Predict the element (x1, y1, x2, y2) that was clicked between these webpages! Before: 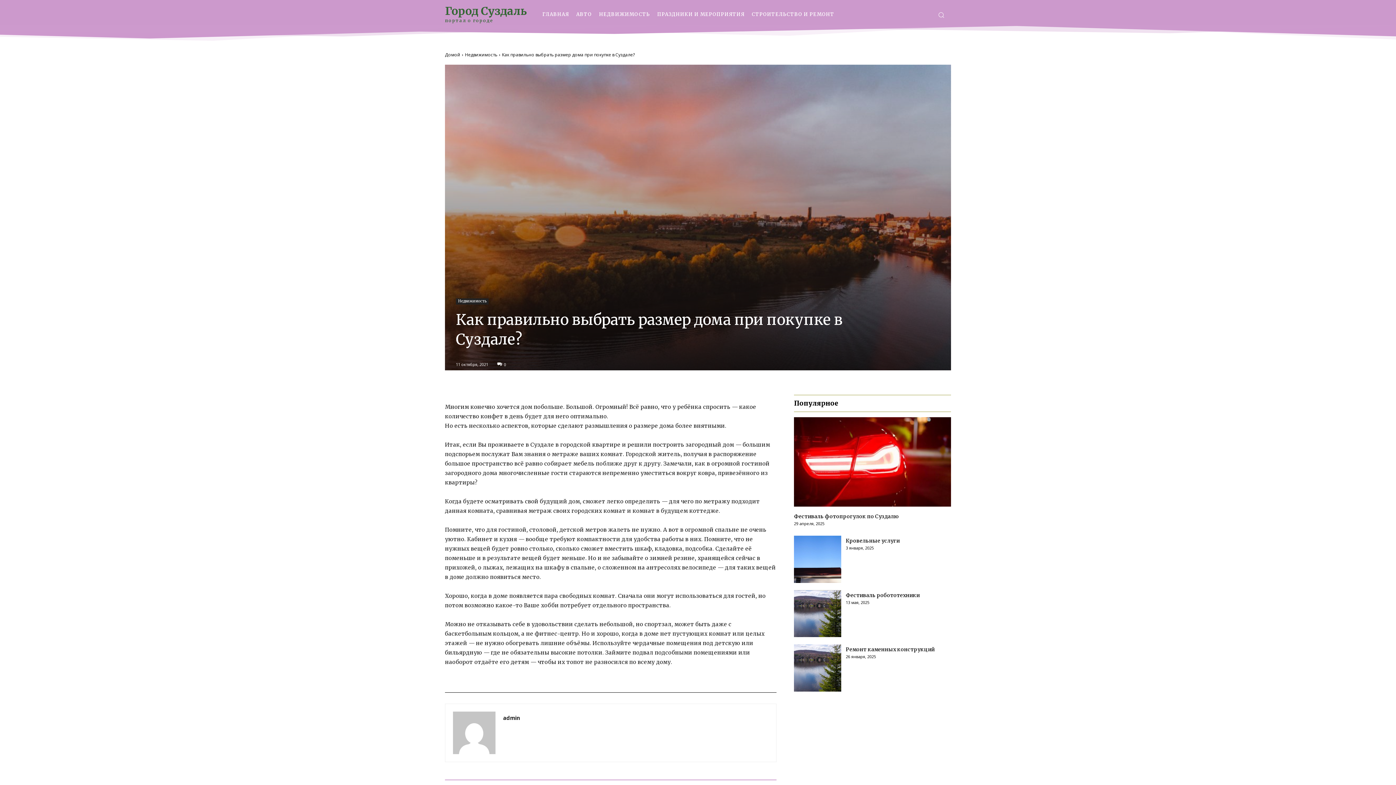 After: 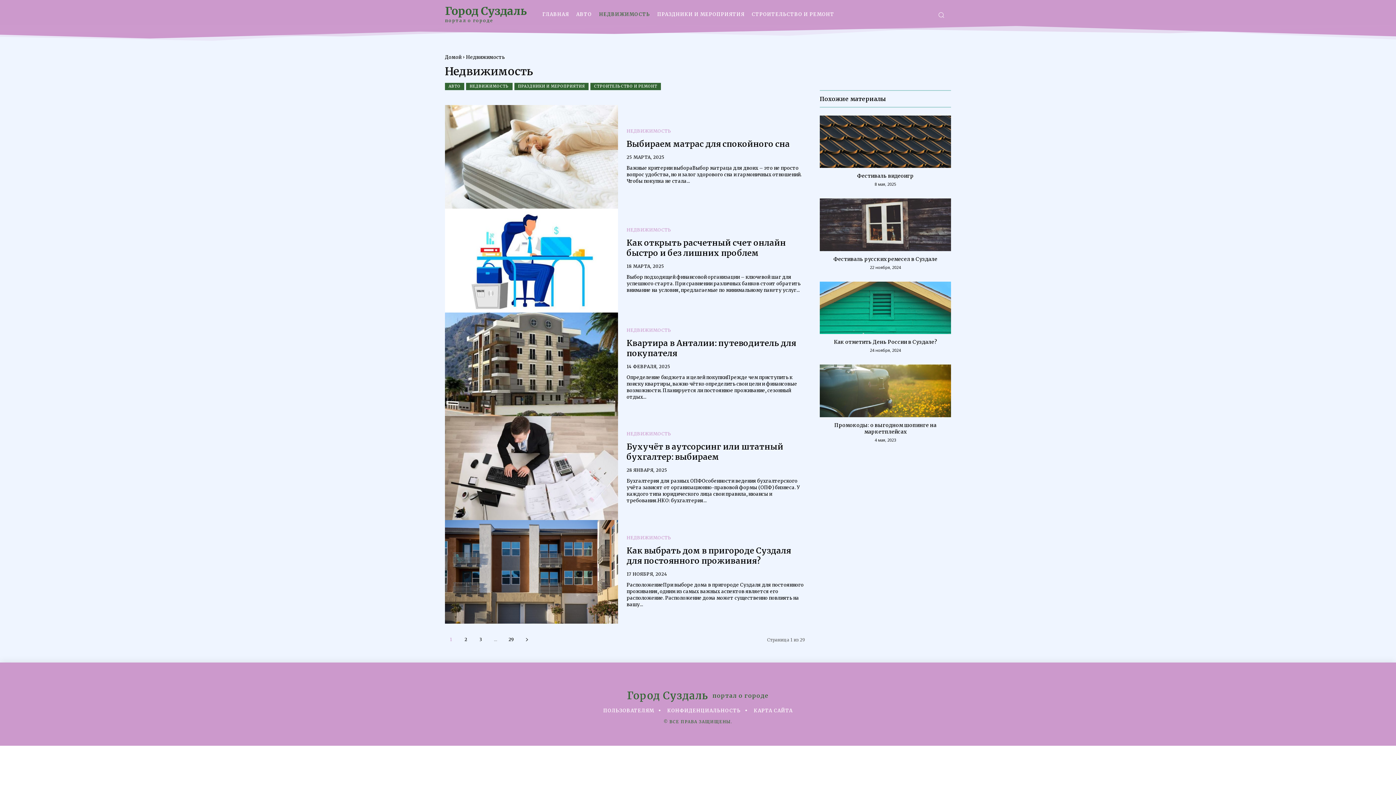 Action: label: Недвижимость bbox: (456, 298, 488, 304)